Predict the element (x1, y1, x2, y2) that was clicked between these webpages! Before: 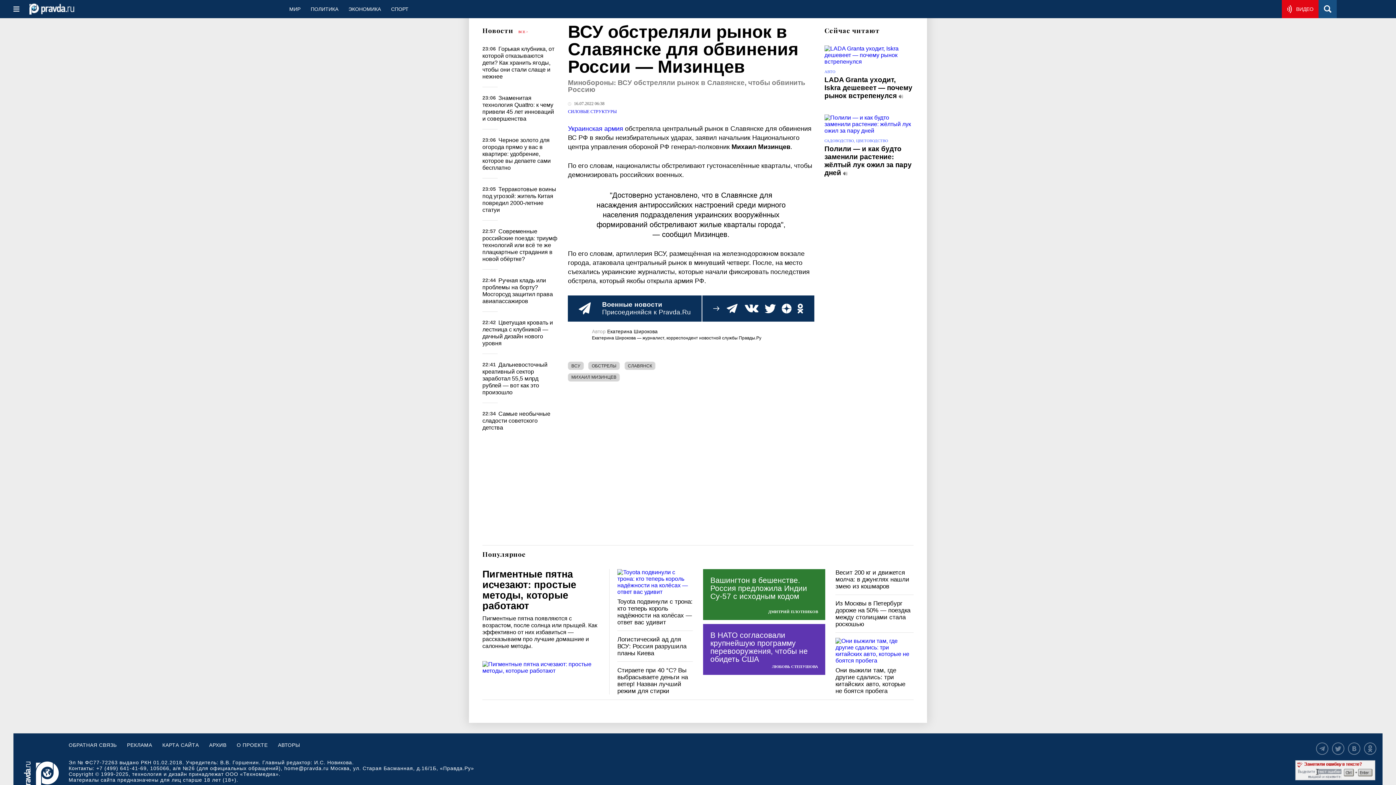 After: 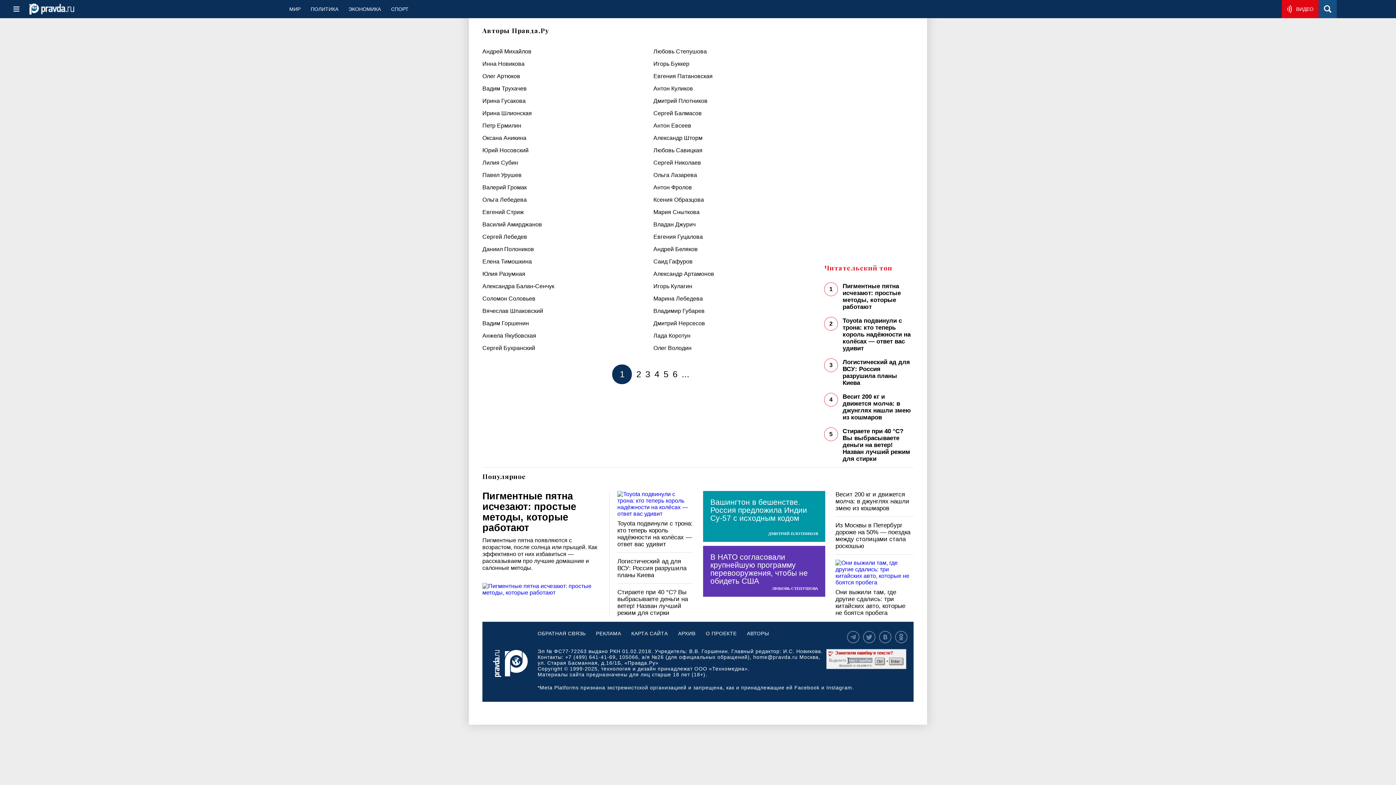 Action: label: АВТОРЫ bbox: (278, 742, 300, 757)